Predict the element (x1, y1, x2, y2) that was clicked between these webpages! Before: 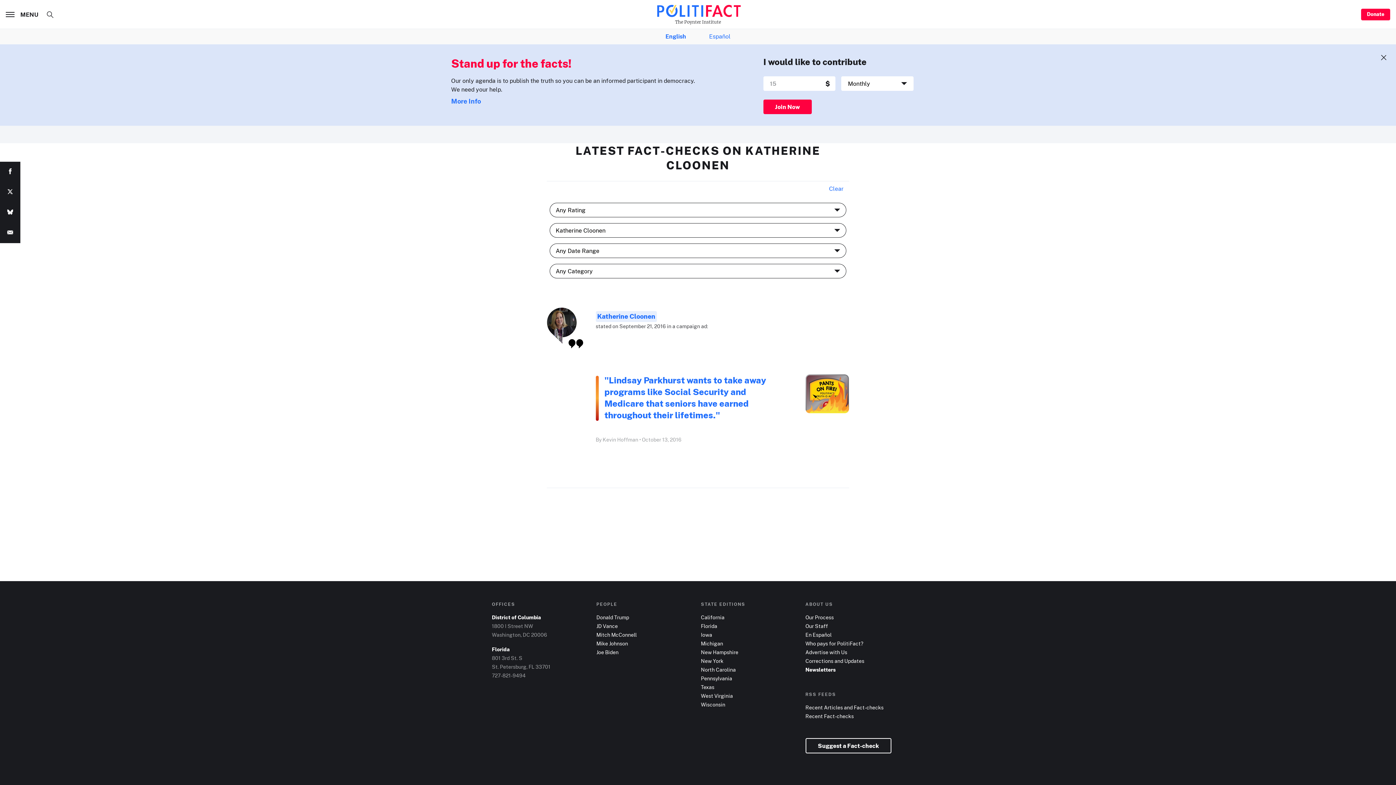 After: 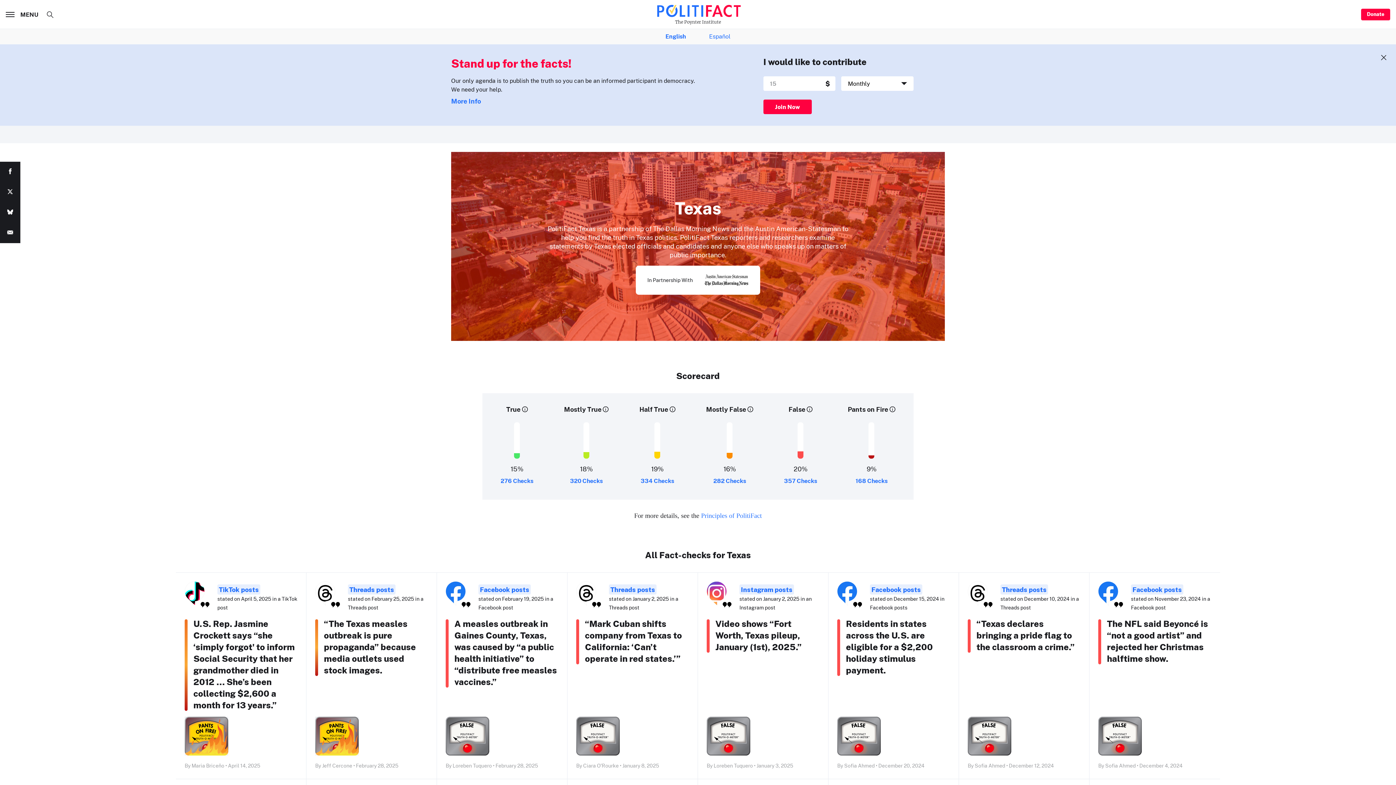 Action: bbox: (701, 684, 714, 691) label: Texas